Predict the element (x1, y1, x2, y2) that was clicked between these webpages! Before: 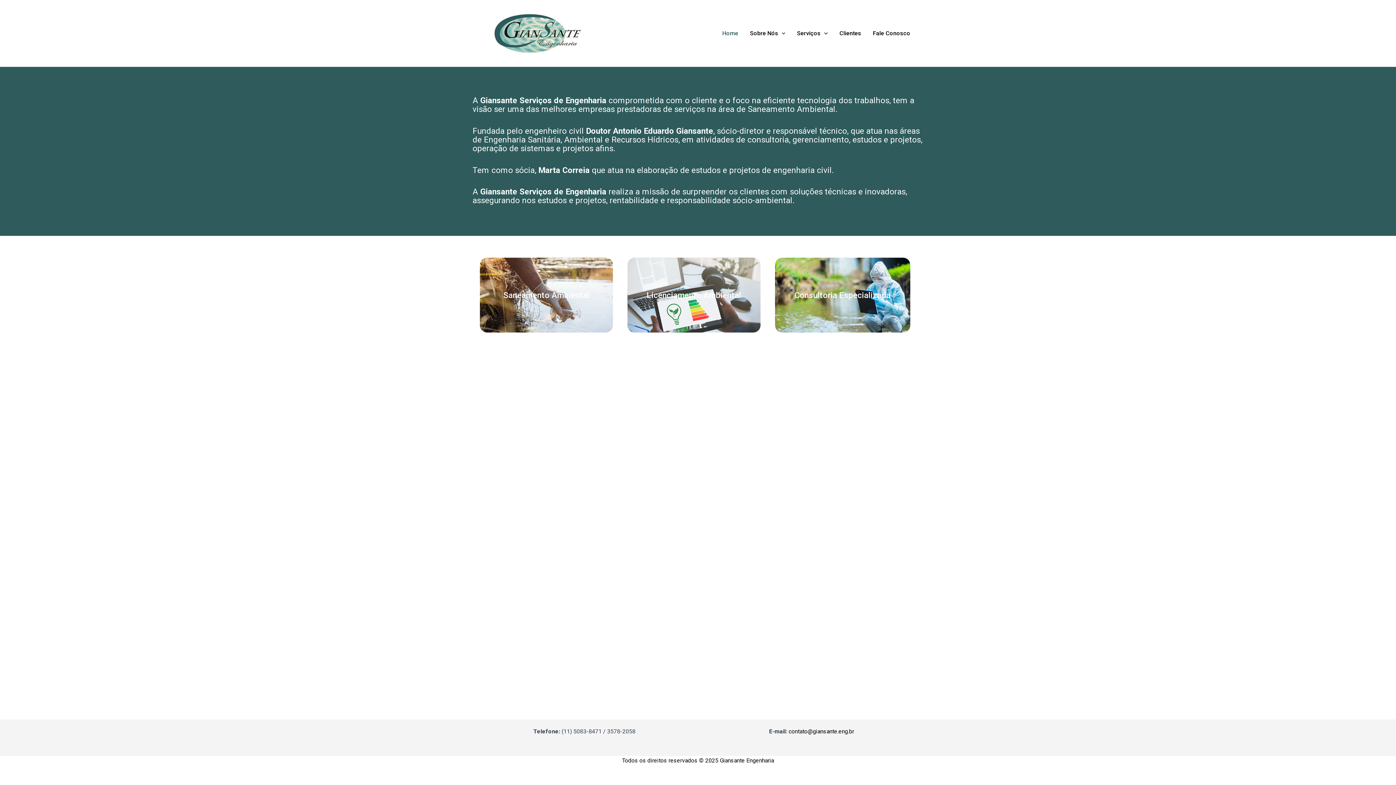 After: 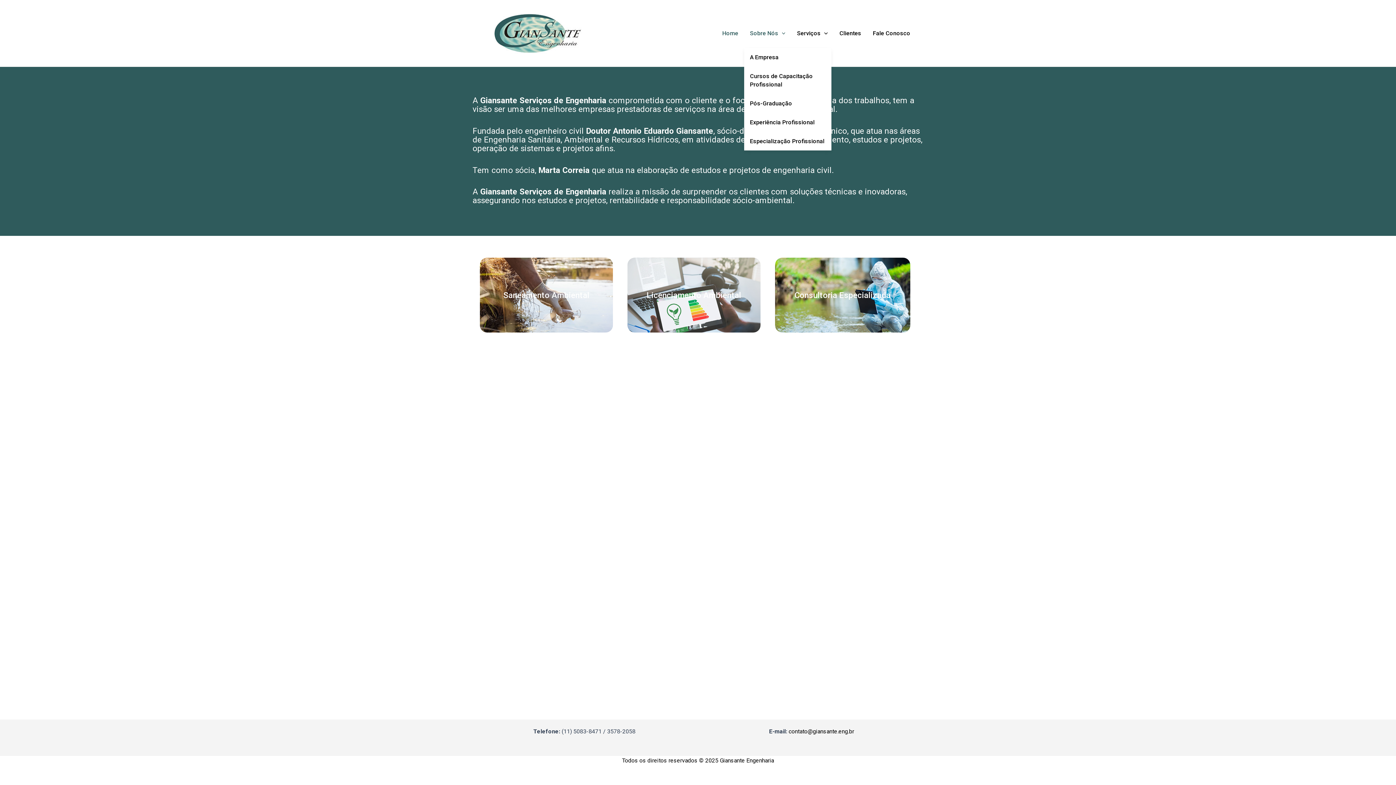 Action: label: Sobre Nós bbox: (744, 18, 791, 48)